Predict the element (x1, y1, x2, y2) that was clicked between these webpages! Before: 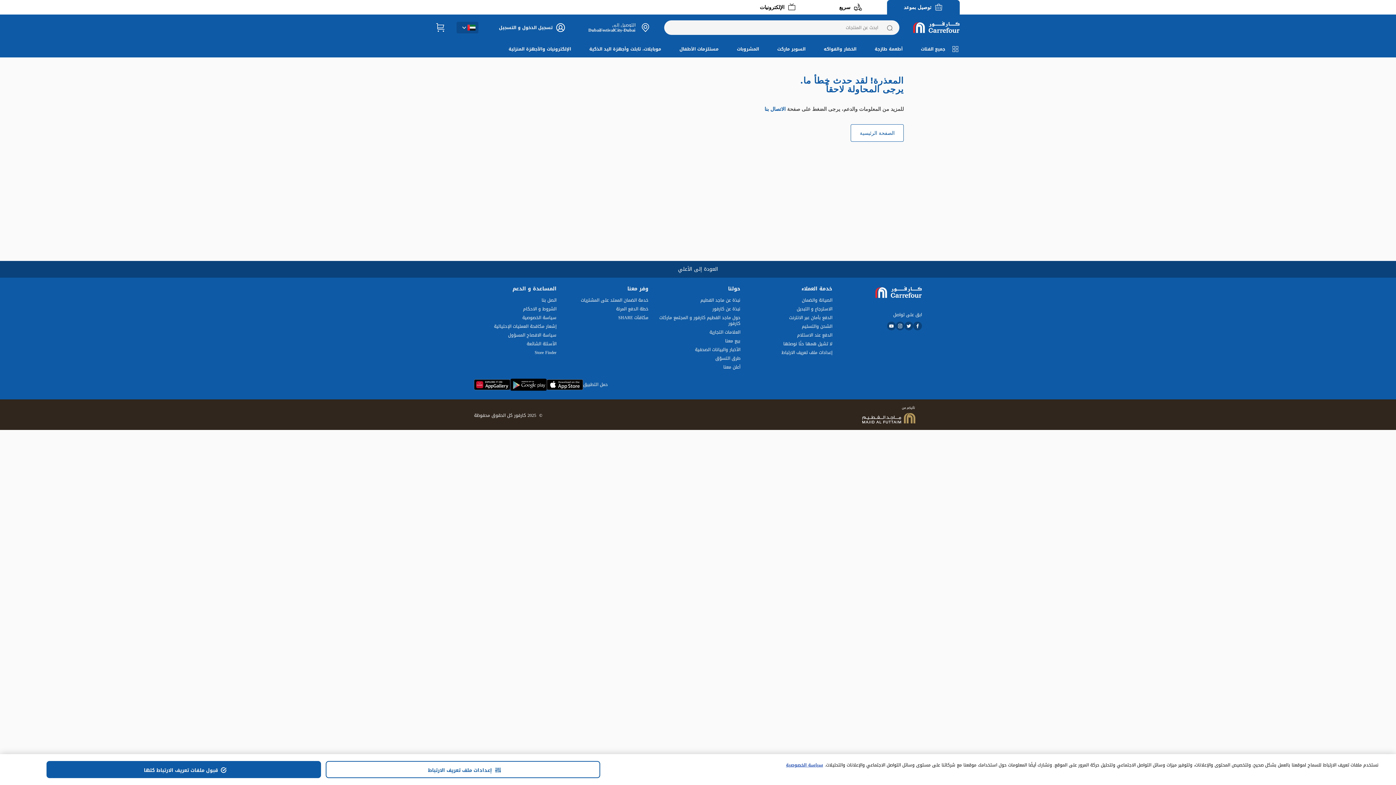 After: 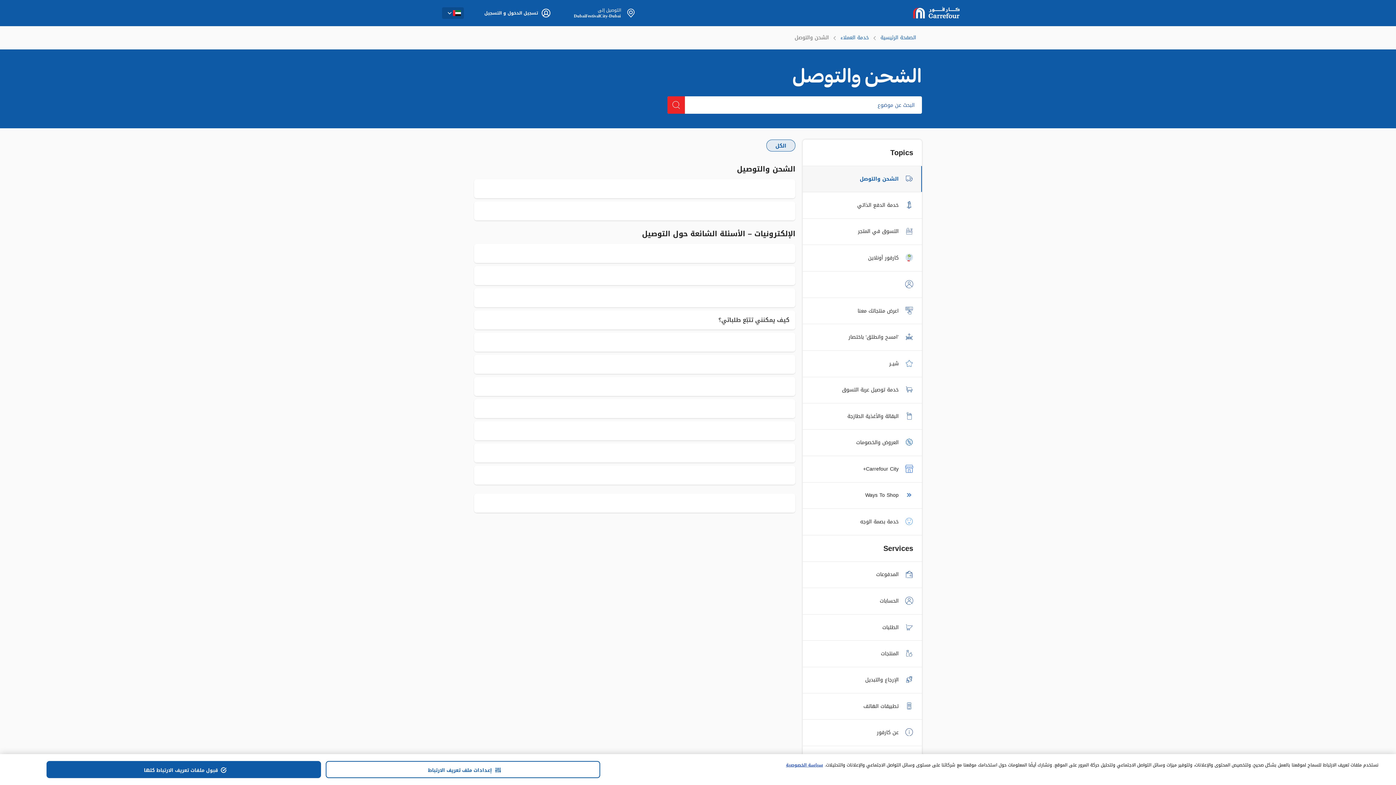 Action: label: الشحن والتسليم bbox: (750, 323, 832, 329)